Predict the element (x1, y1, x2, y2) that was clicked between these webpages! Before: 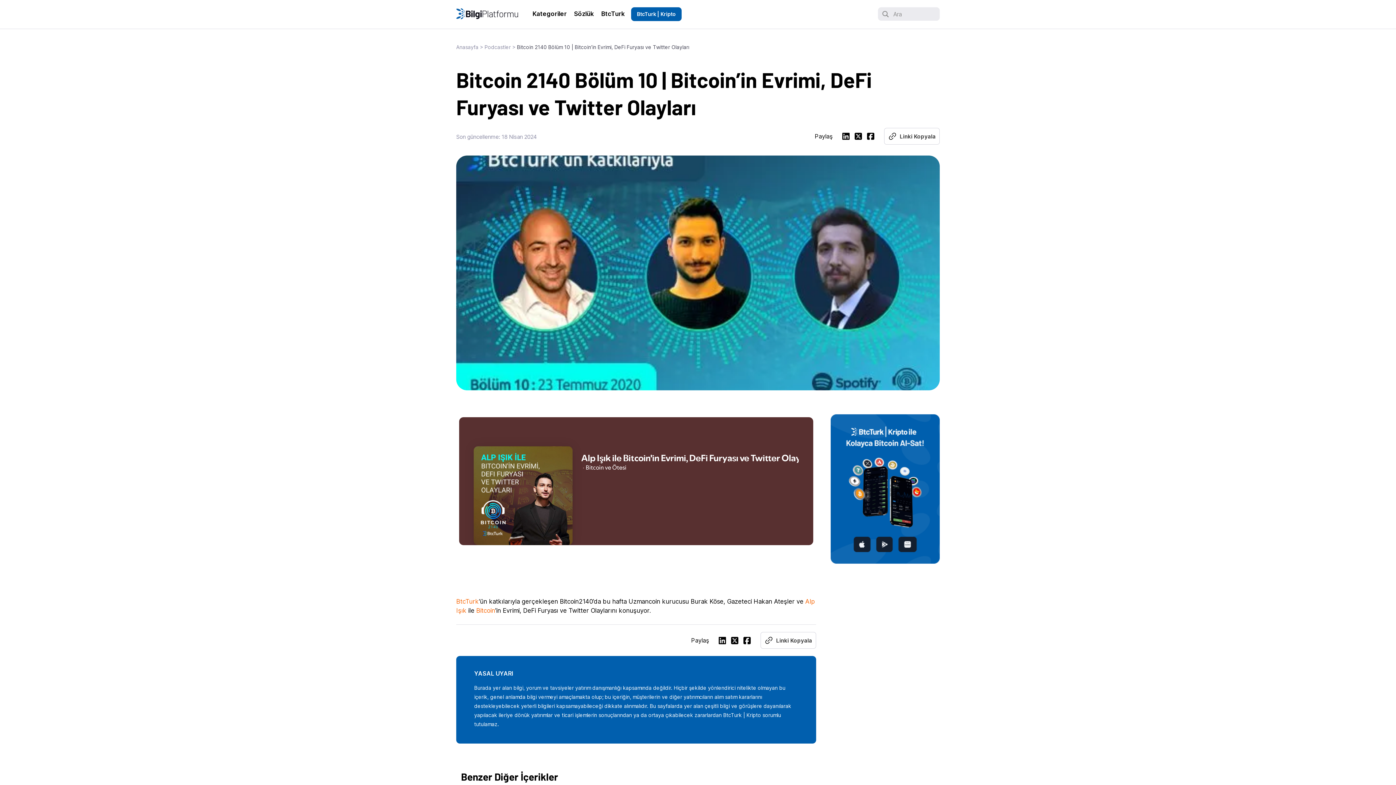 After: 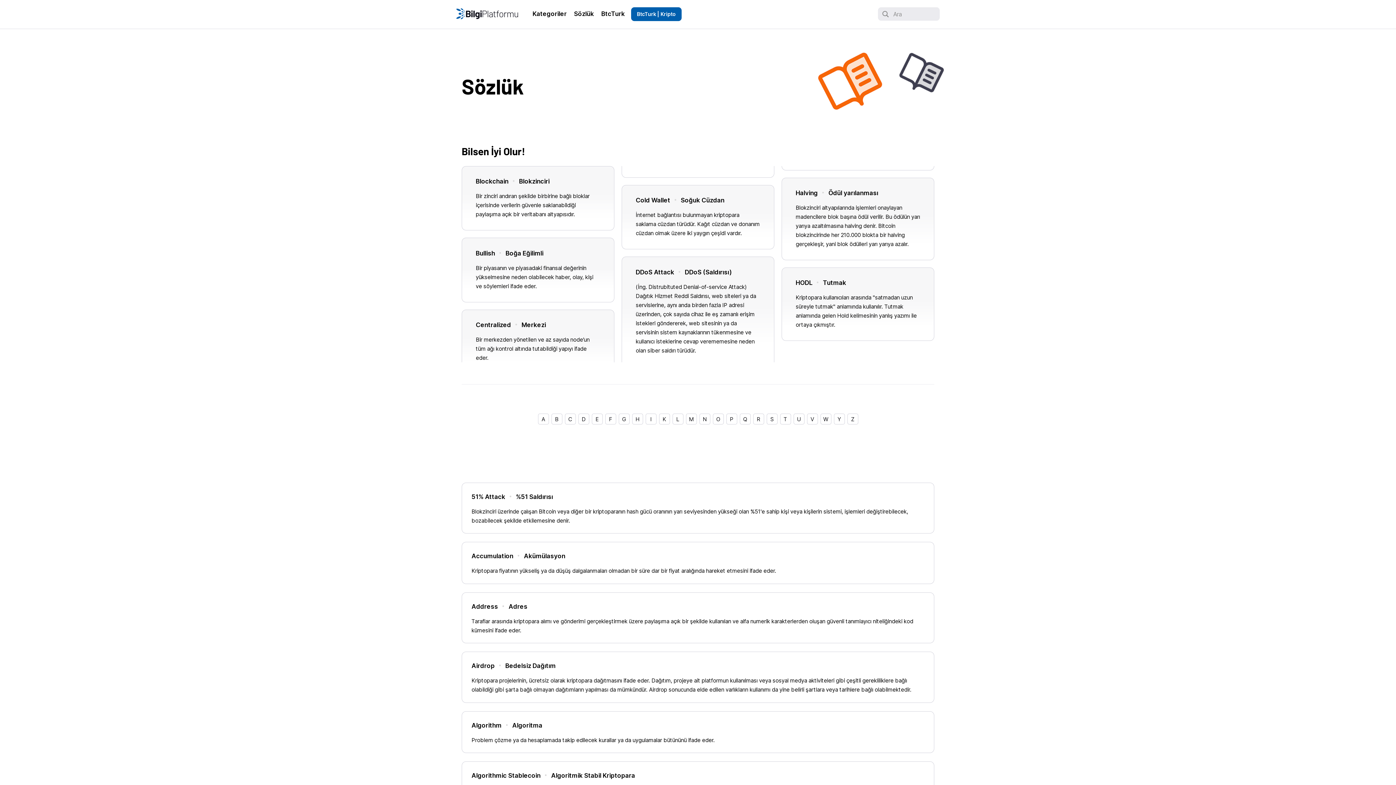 Action: bbox: (573, 7, 595, 20) label: Sözlük